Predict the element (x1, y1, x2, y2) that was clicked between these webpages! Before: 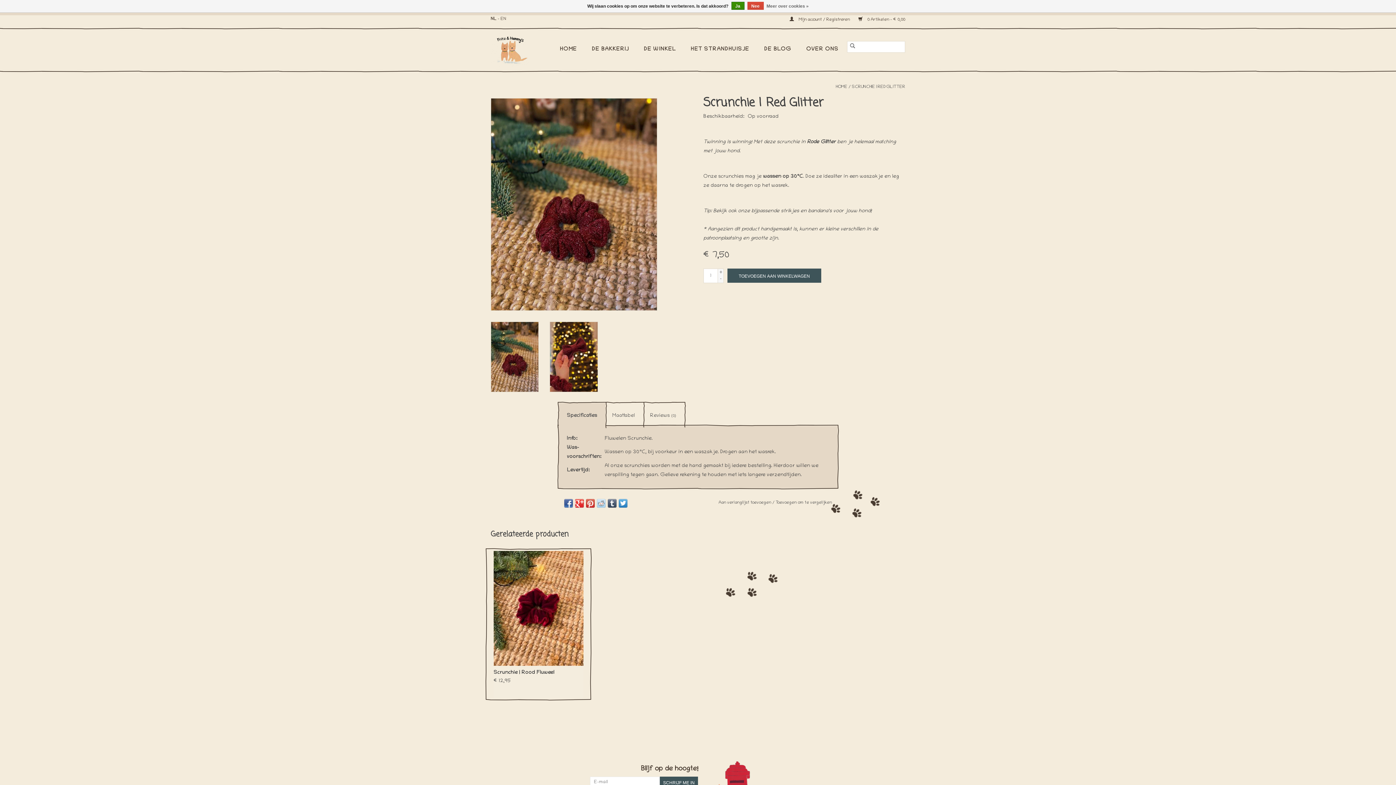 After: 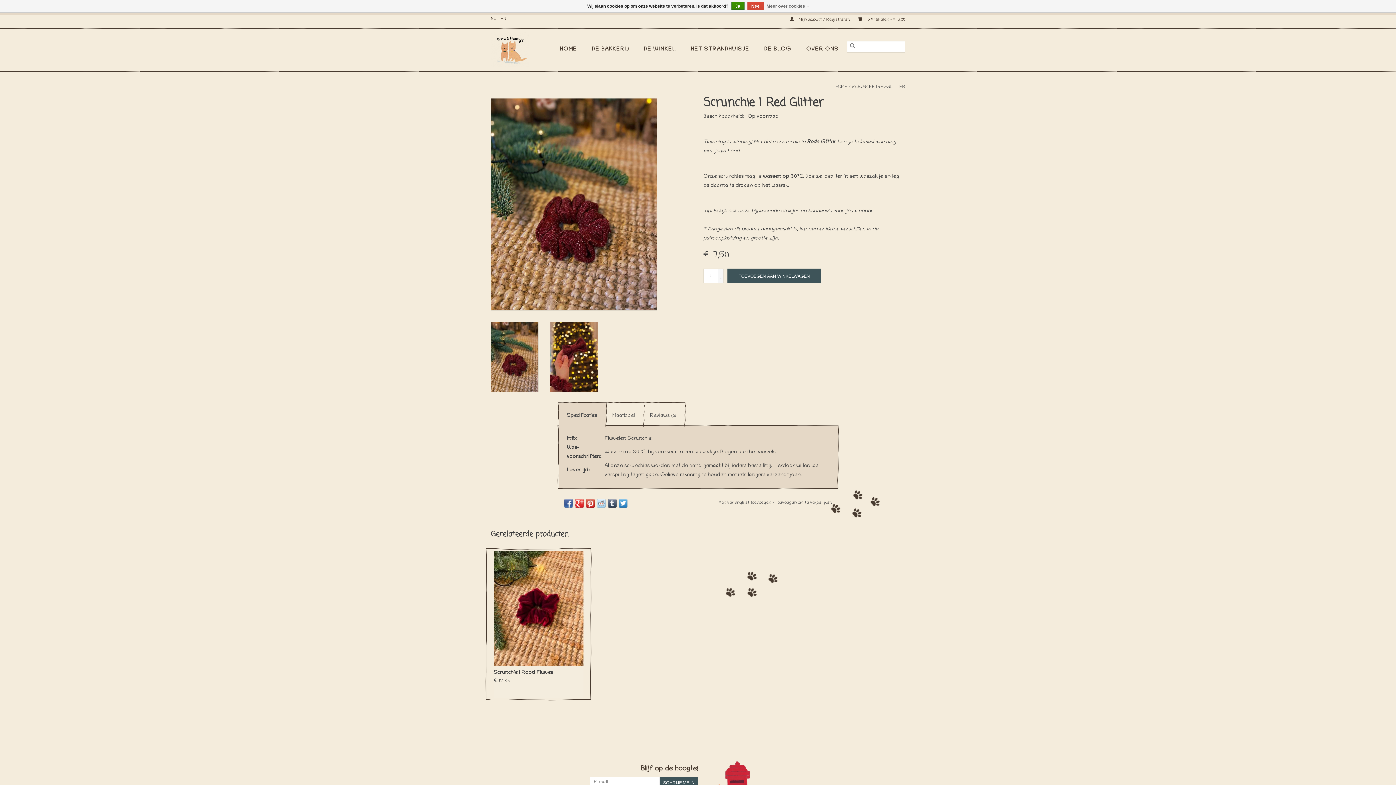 Action: bbox: (575, 499, 583, 508)